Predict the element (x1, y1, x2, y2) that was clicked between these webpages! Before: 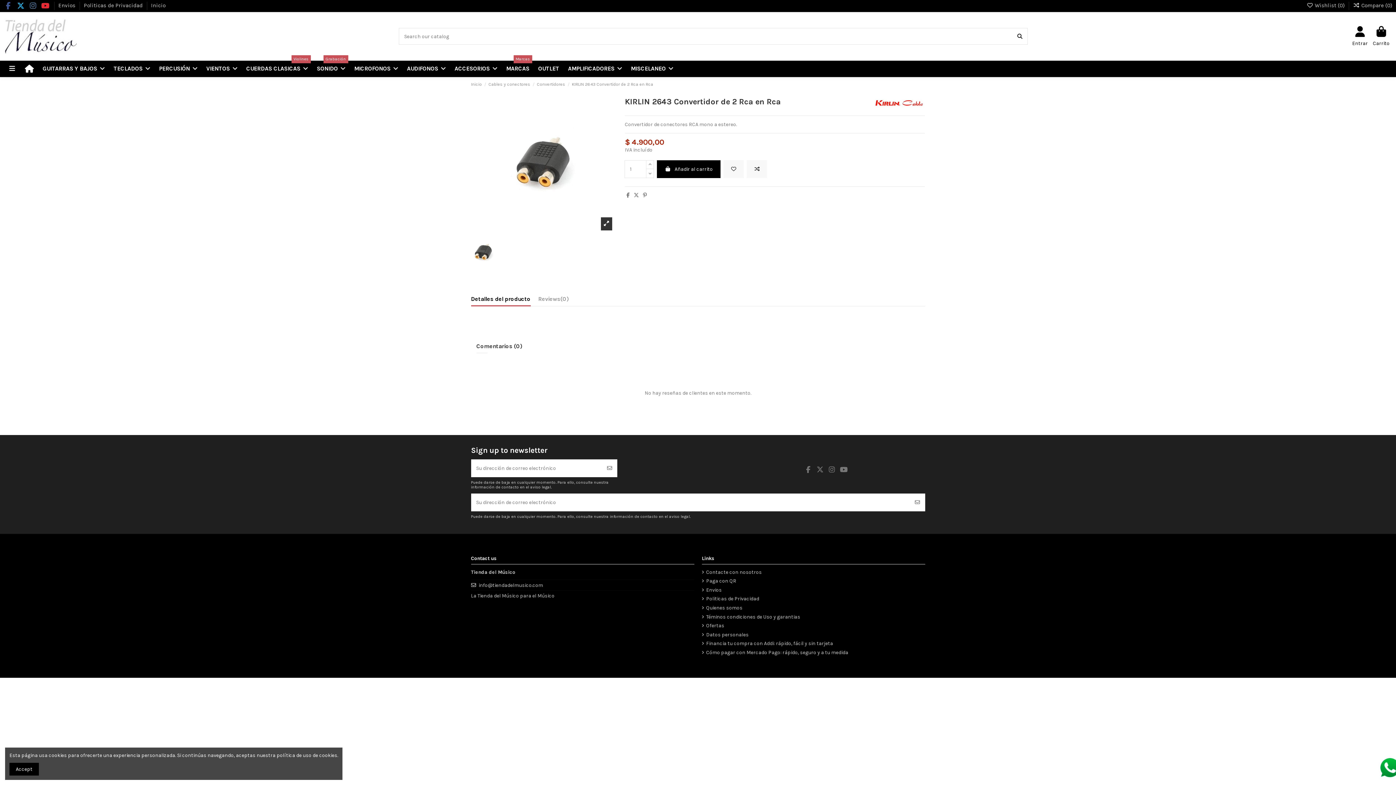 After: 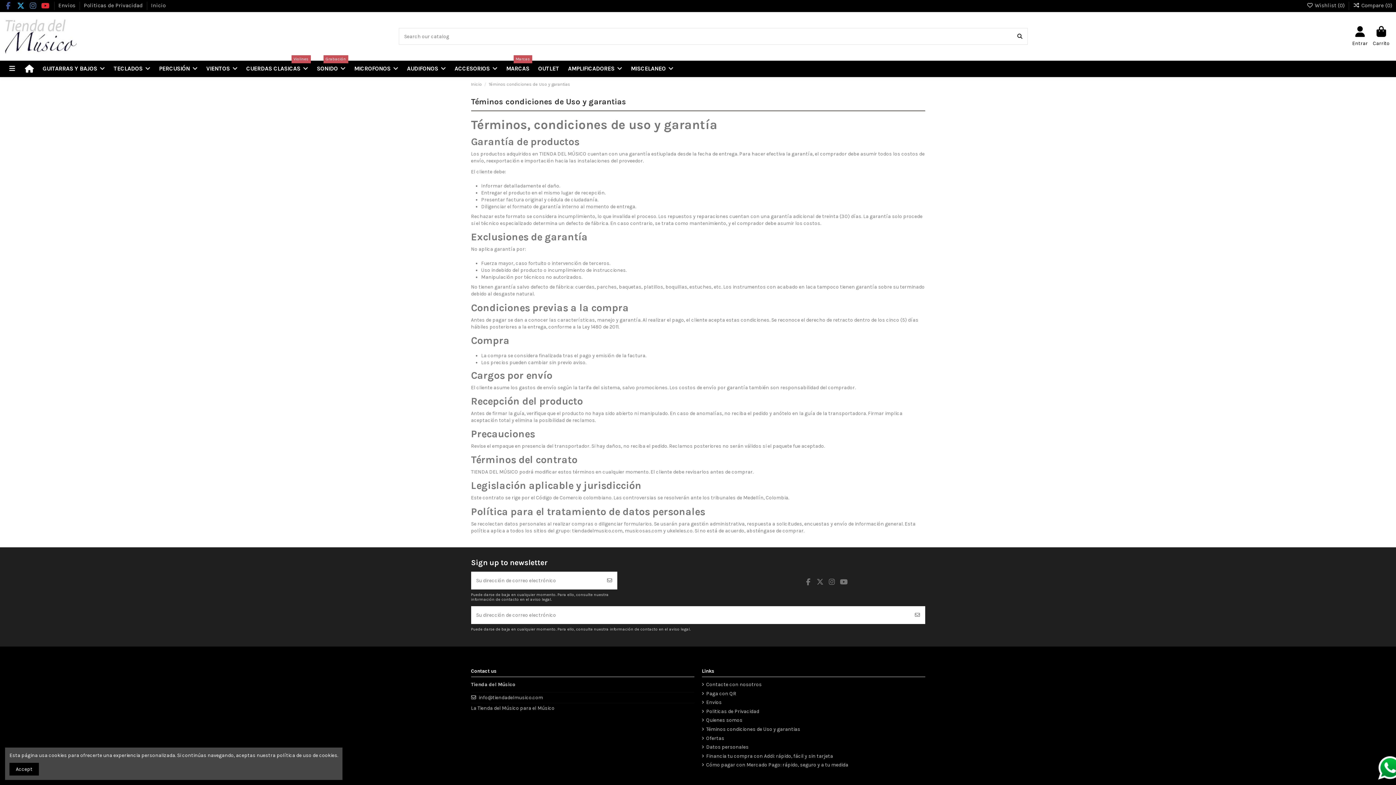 Action: label: Téminos condiciones de Uso y garantias bbox: (702, 613, 800, 620)